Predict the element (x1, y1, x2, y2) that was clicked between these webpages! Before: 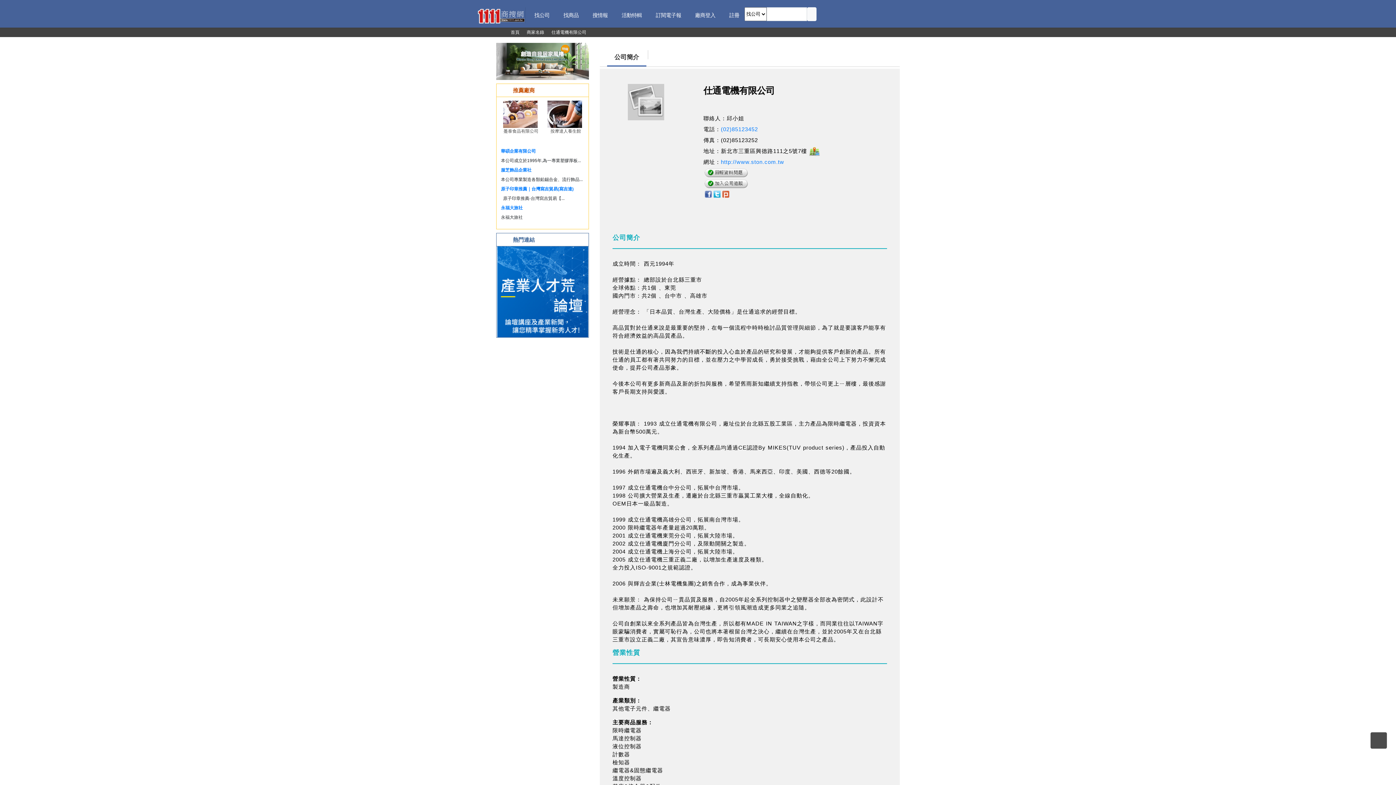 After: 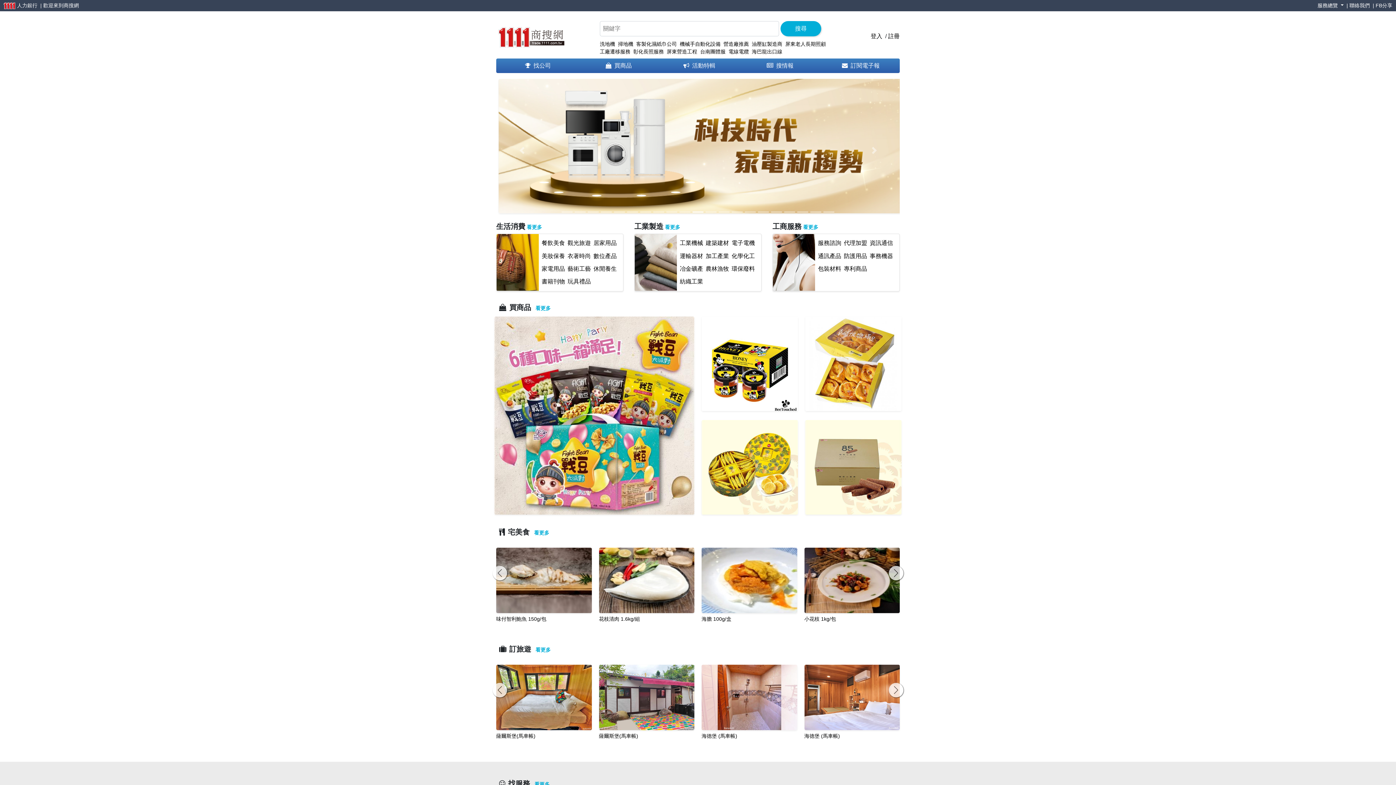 Action: label: 首頁 bbox: (496, 29, 519, 34)